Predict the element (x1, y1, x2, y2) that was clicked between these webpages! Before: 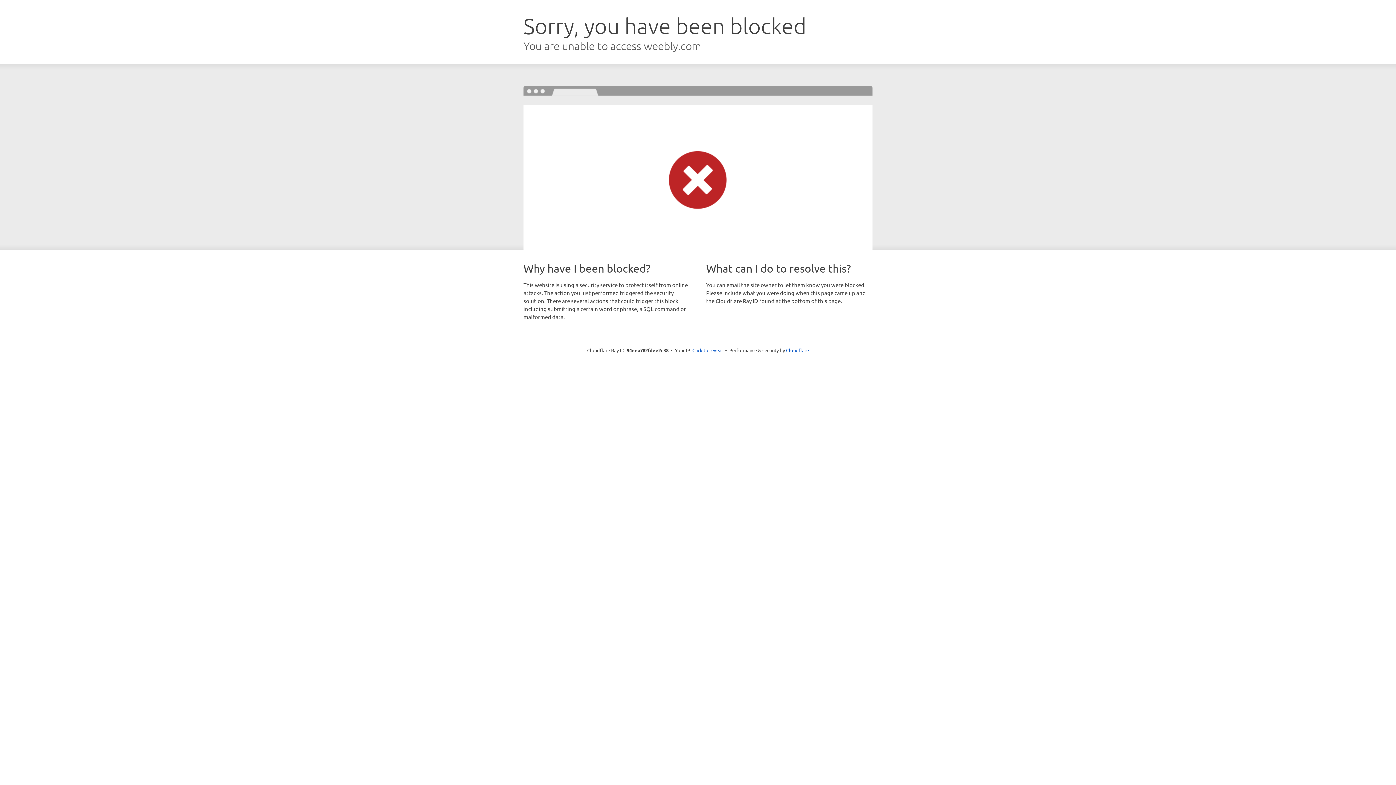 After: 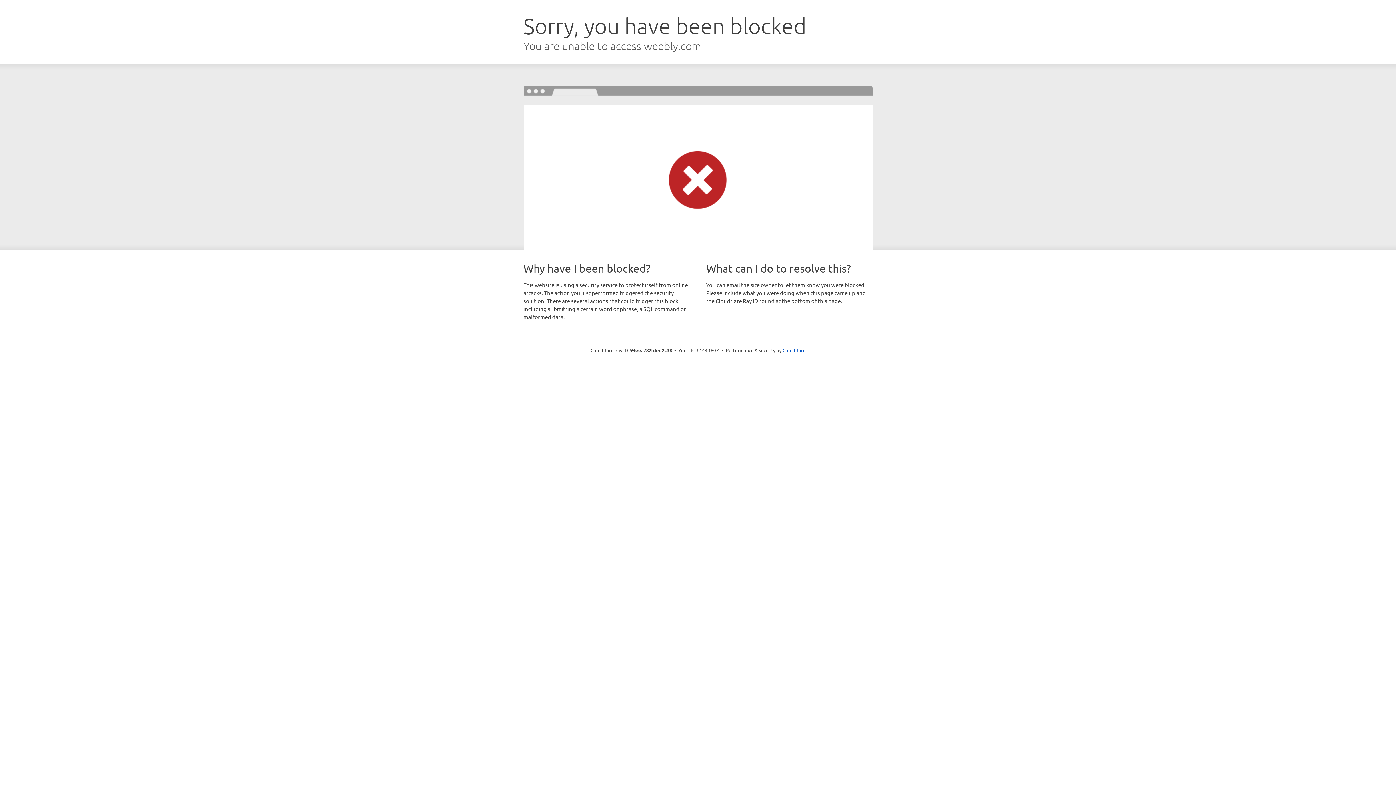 Action: bbox: (692, 346, 723, 353) label: Click to reveal